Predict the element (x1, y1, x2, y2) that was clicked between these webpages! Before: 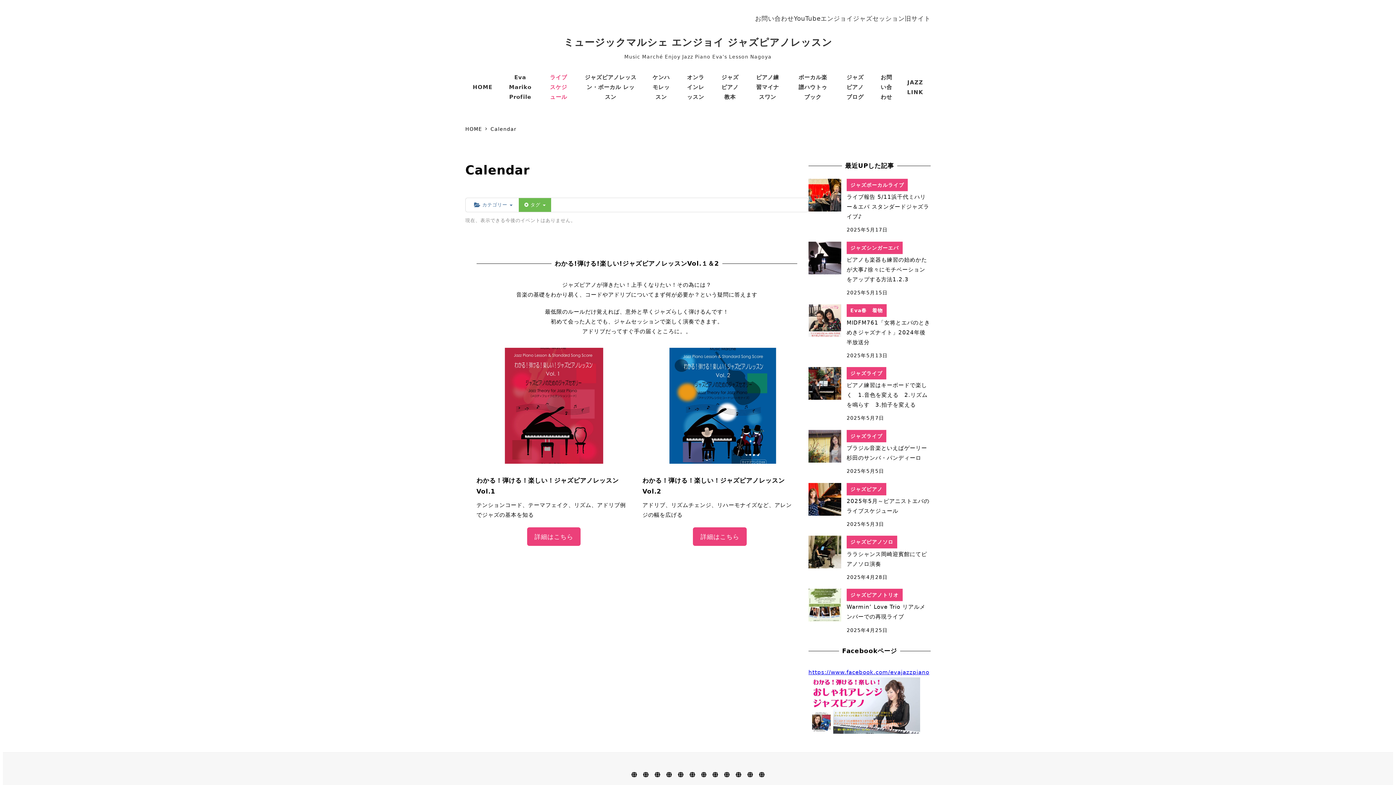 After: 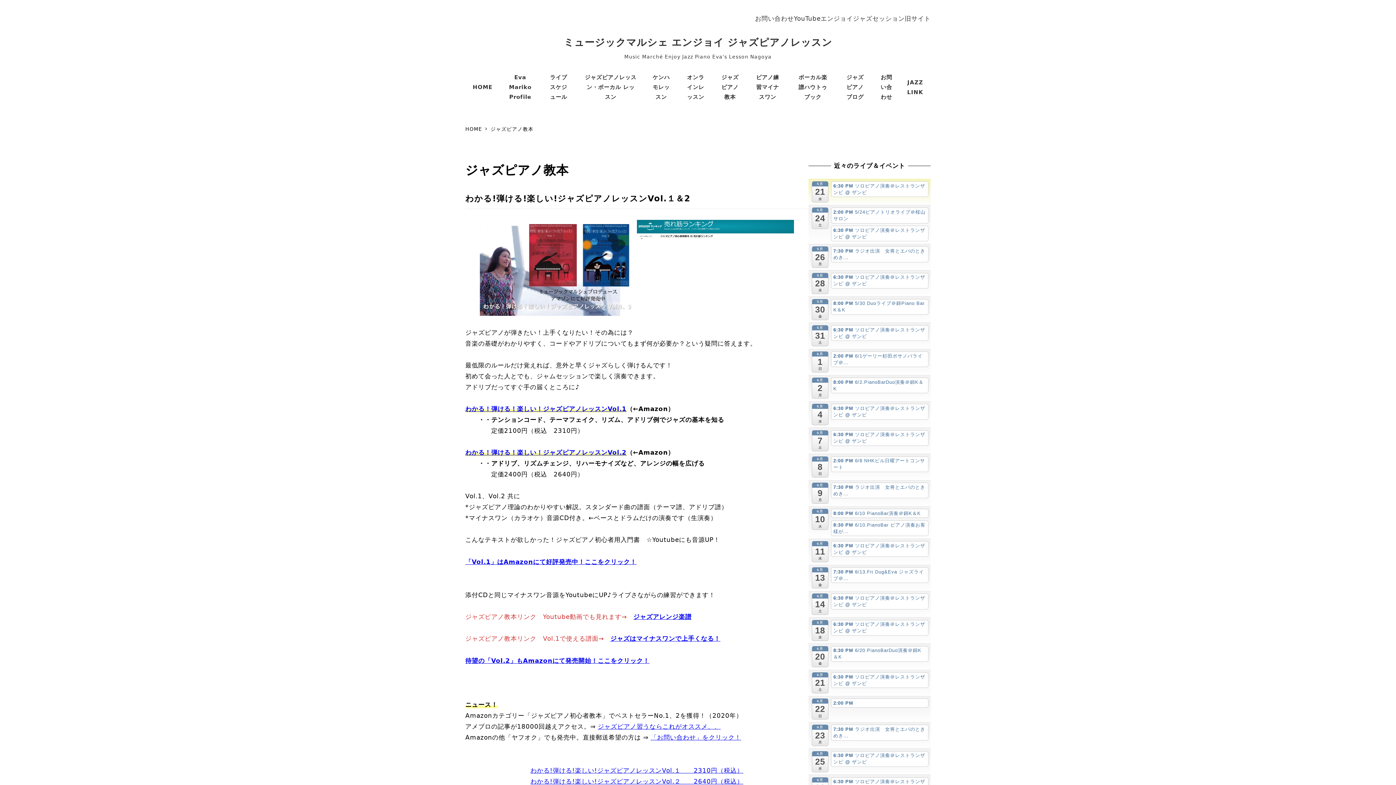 Action: bbox: (642, 347, 797, 464)